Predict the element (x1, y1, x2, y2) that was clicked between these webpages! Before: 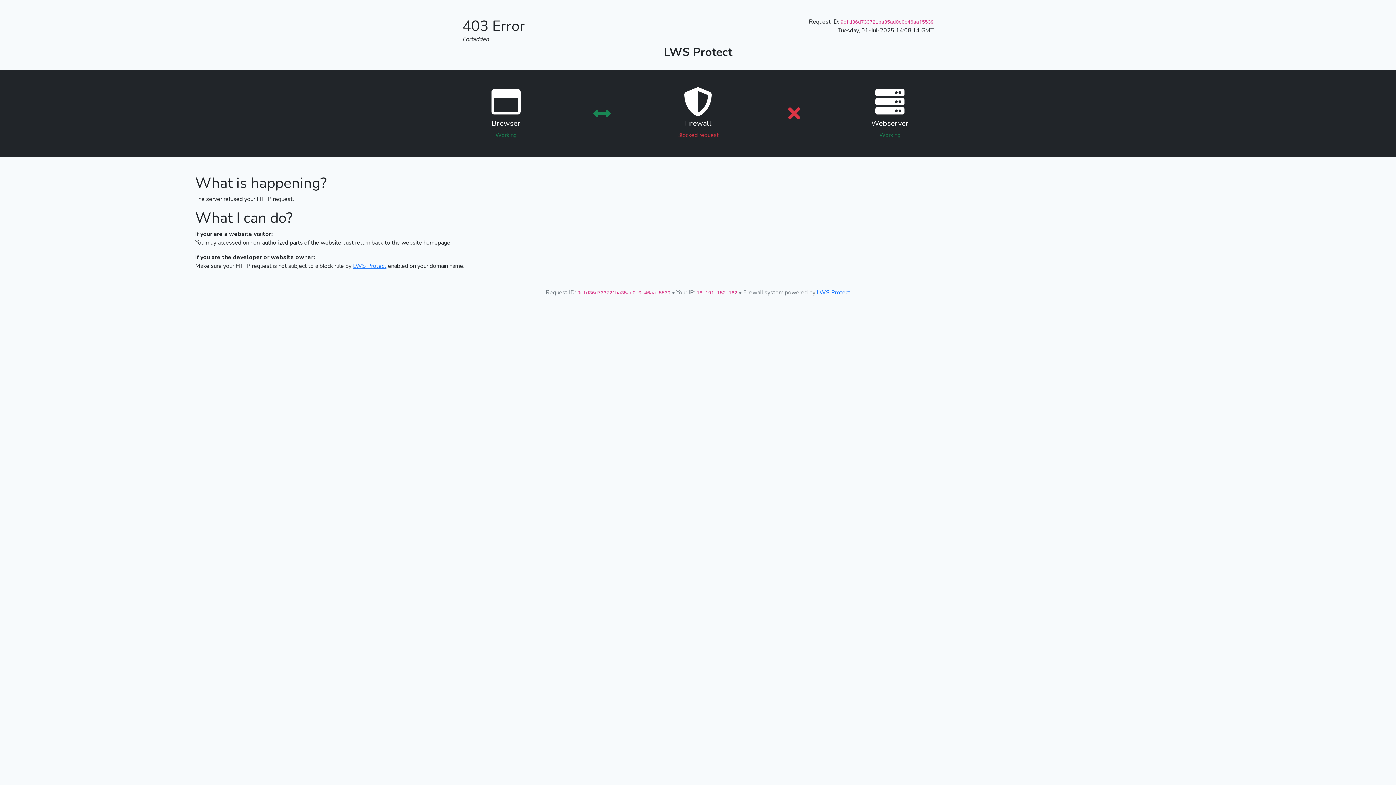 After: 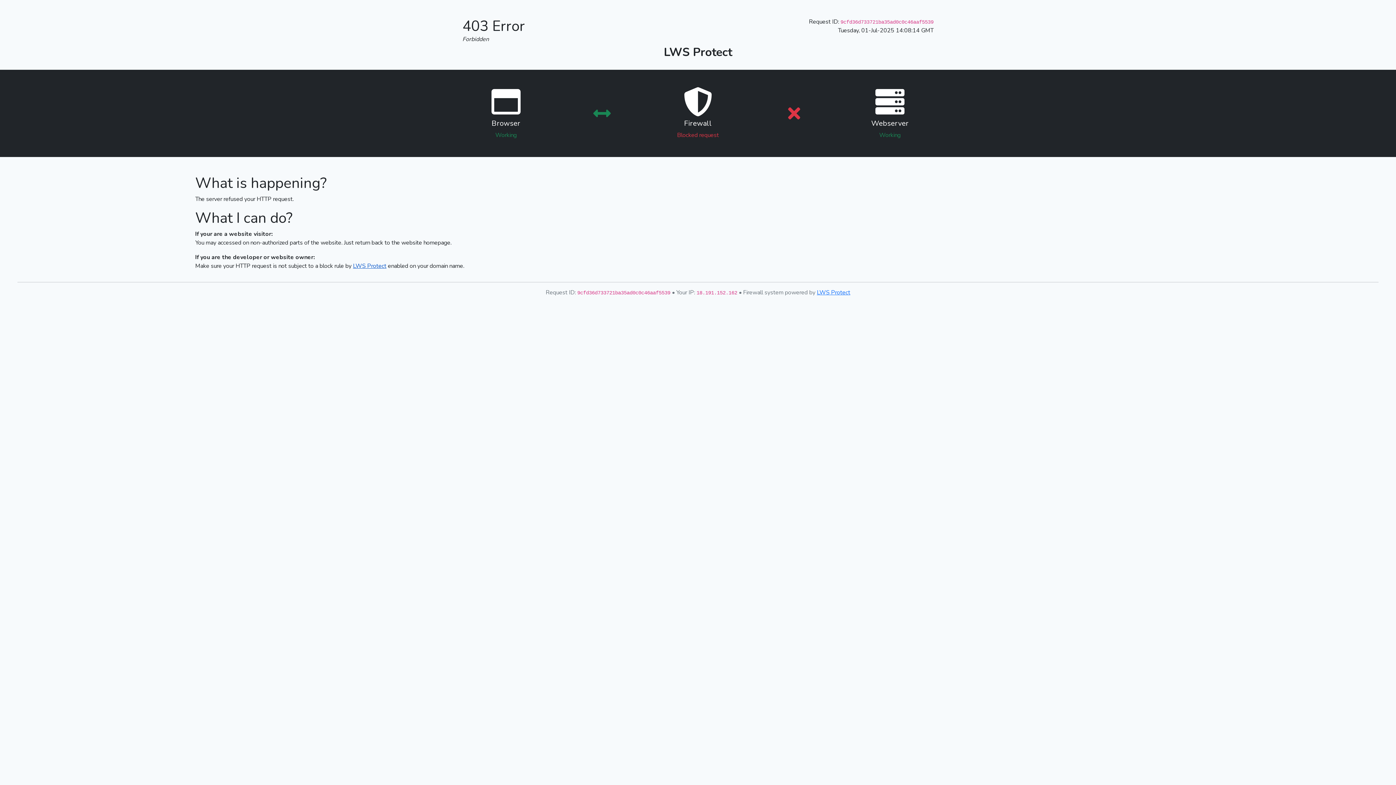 Action: label: LWS Protect bbox: (353, 262, 386, 270)